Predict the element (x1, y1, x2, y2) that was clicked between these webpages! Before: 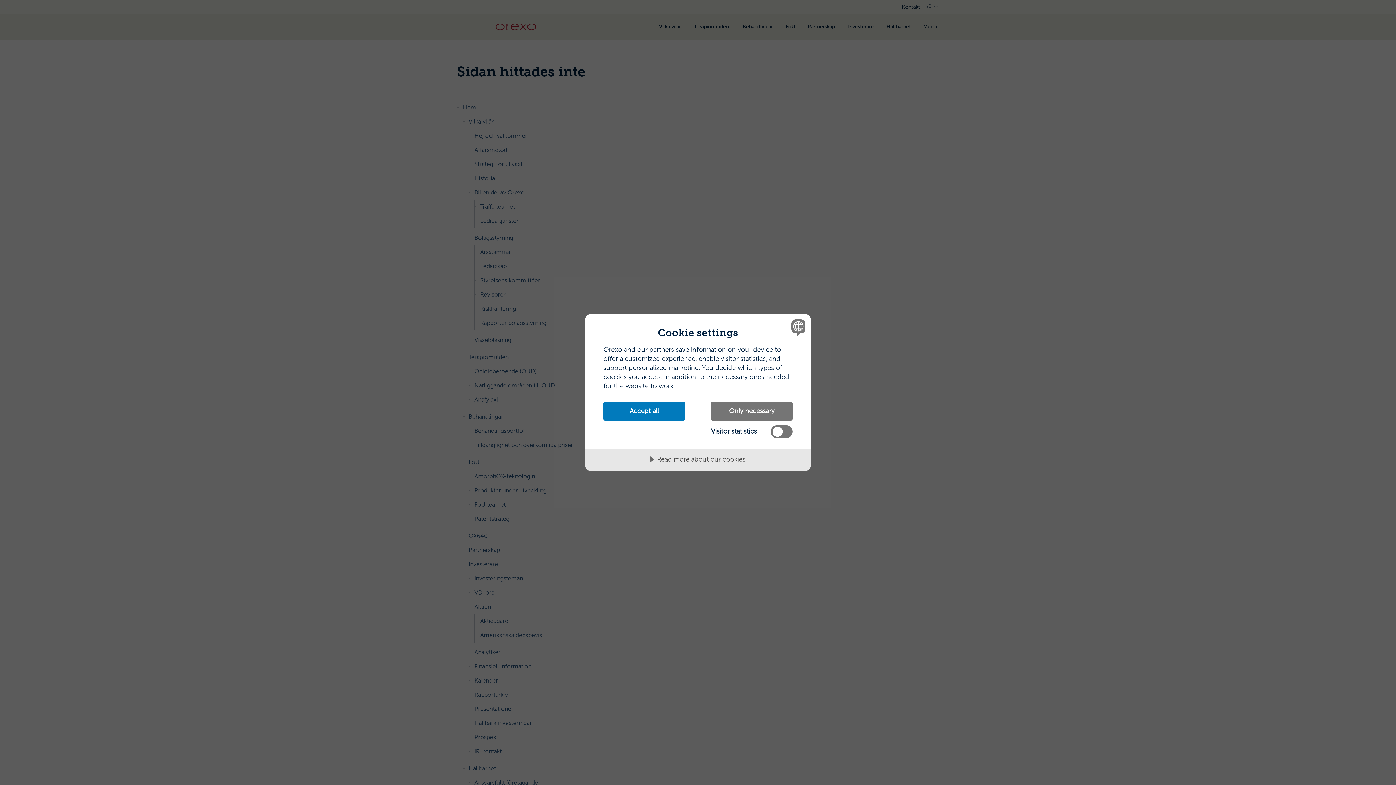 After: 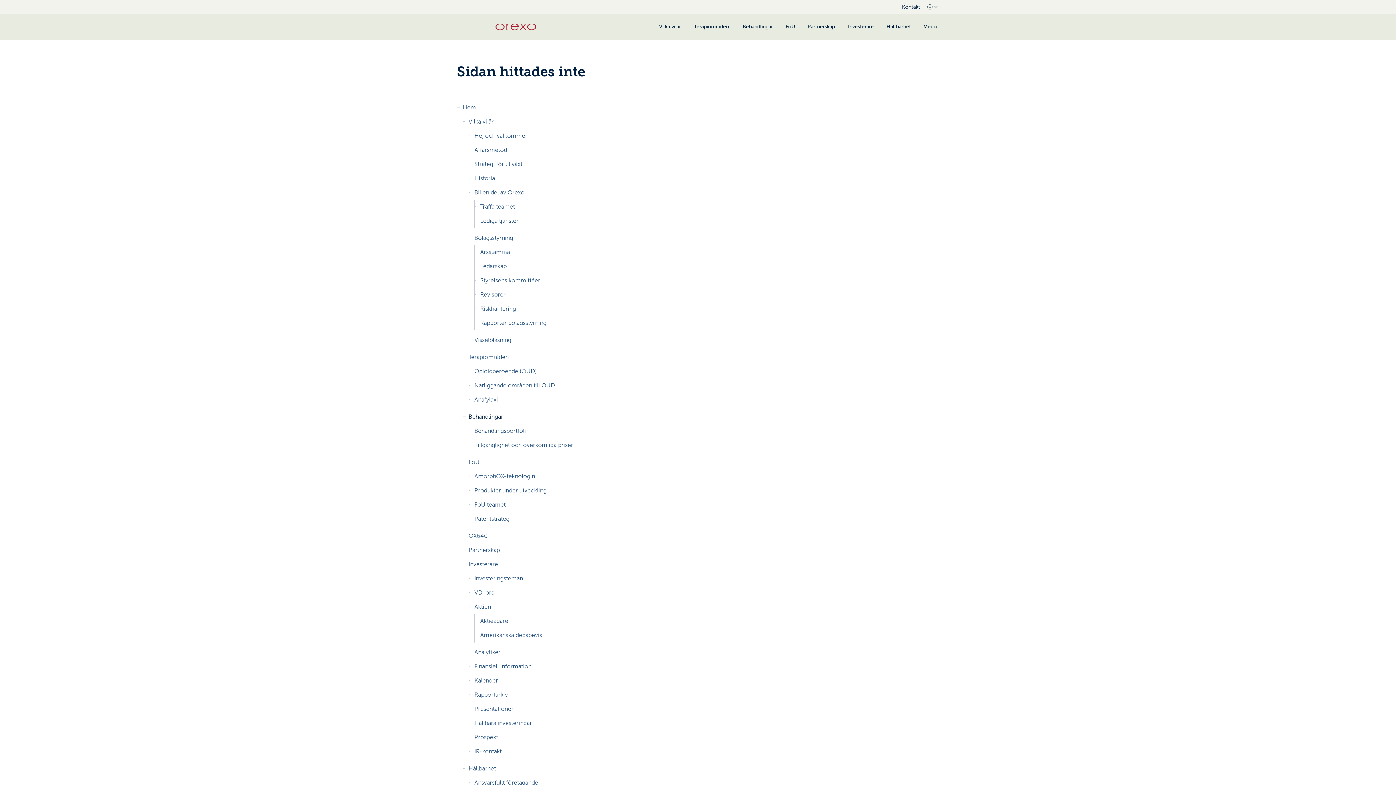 Action: bbox: (711, 401, 792, 421) label: Only necessary